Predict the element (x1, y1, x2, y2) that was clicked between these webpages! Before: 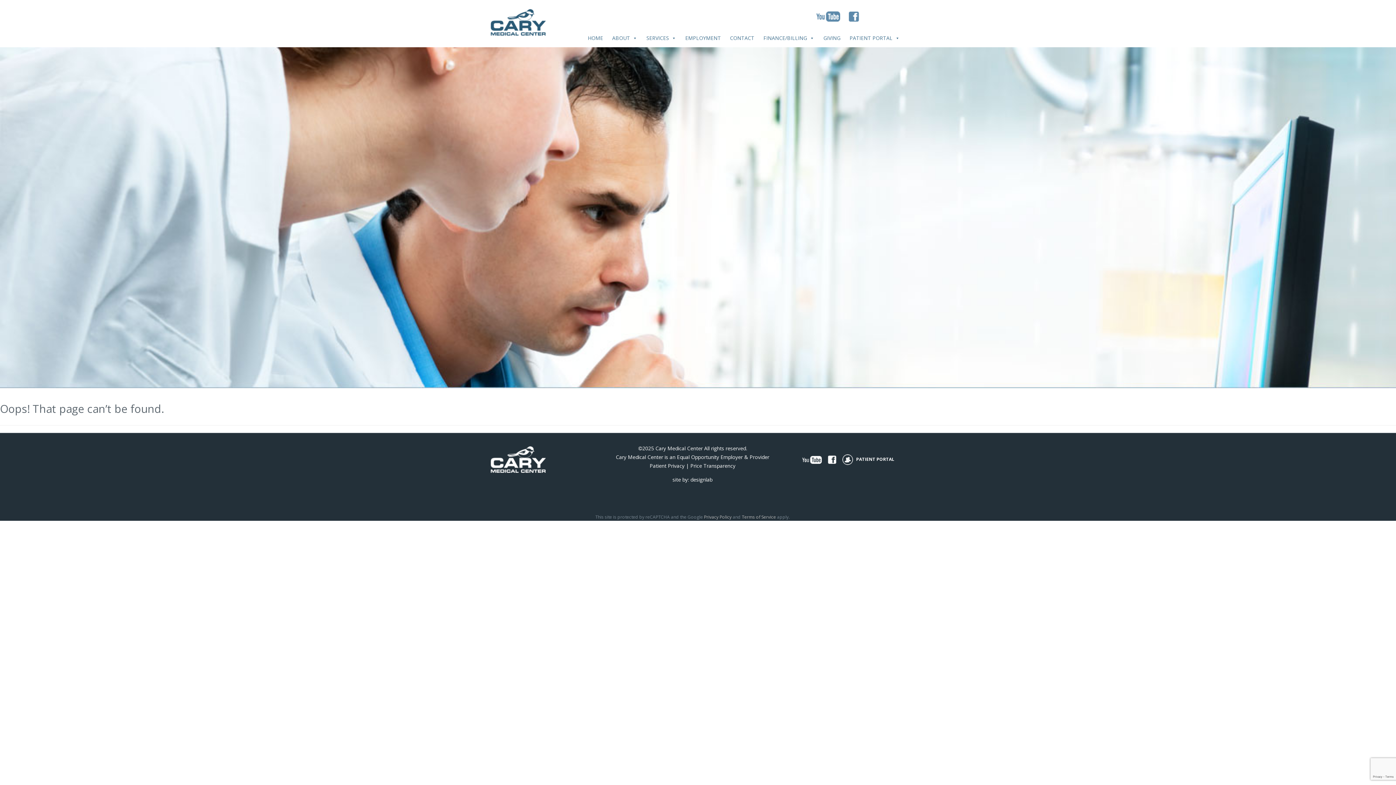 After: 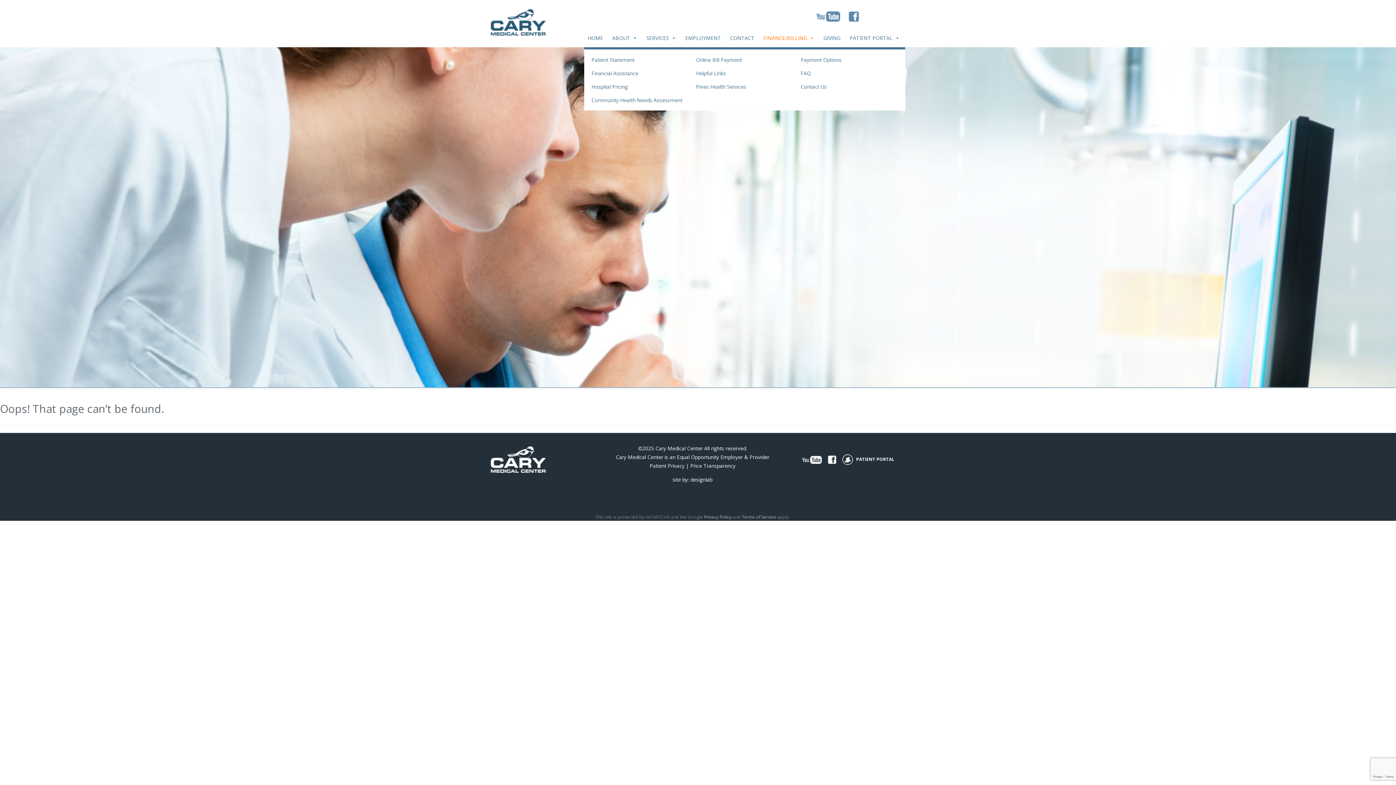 Action: bbox: (760, 30, 820, 45) label: FINANCE/BILLING